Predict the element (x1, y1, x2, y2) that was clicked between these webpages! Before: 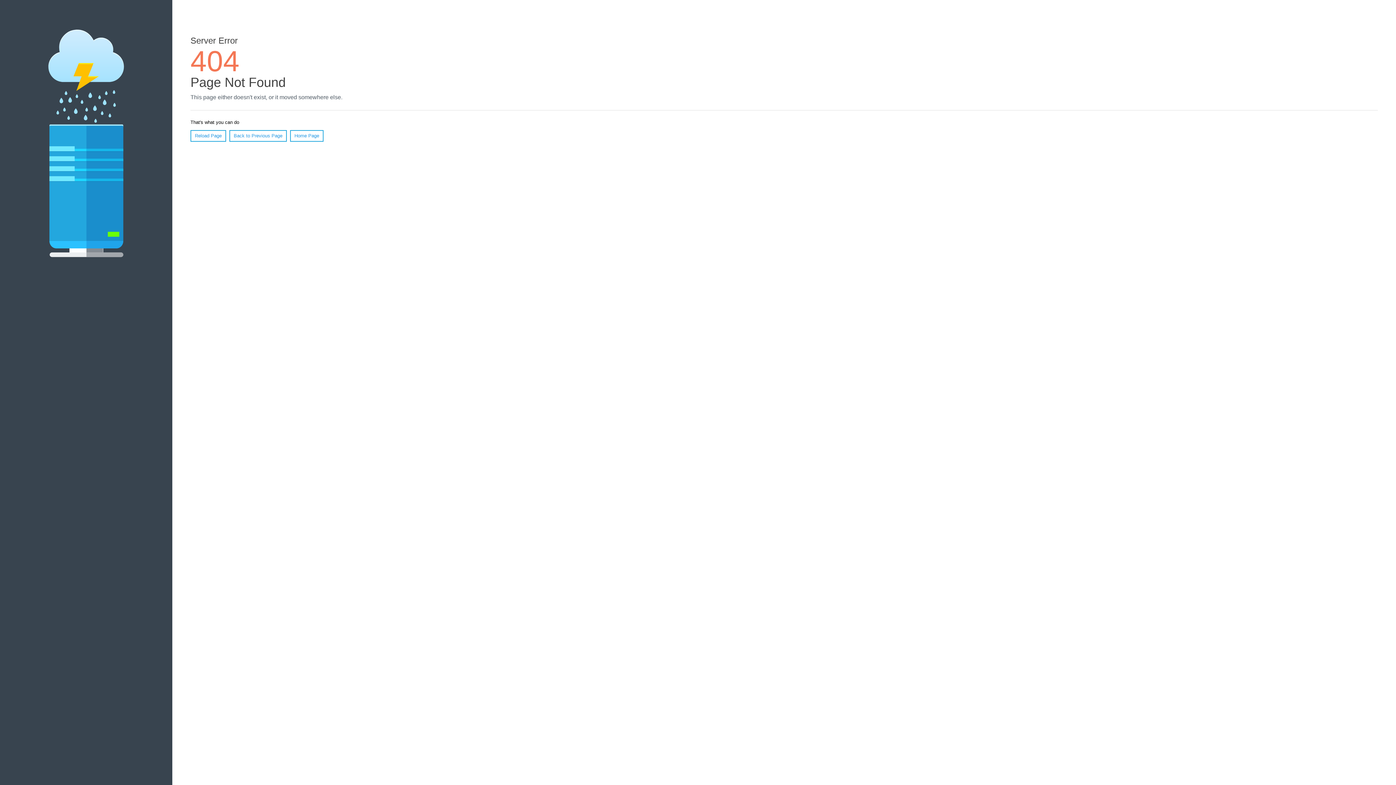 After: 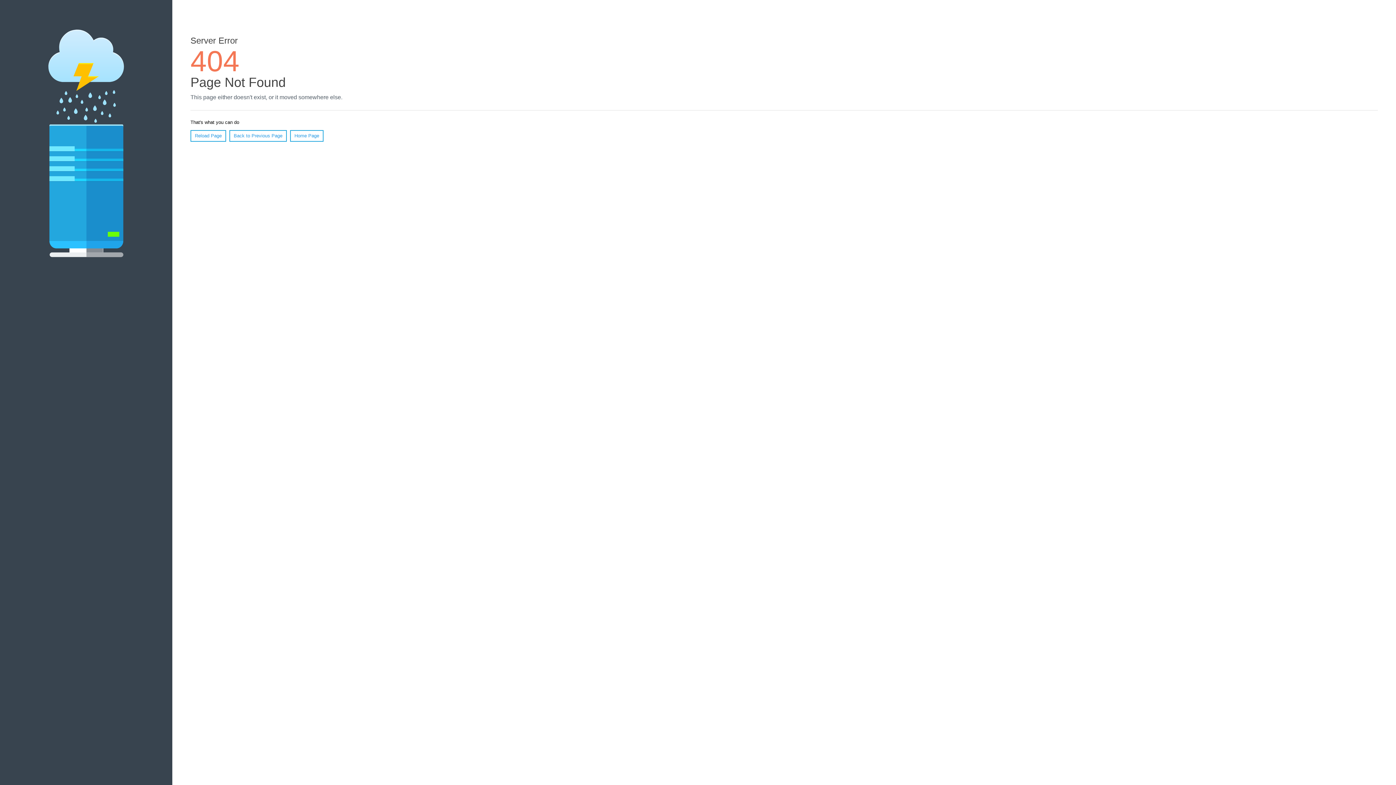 Action: bbox: (190, 130, 226, 141) label: Reload Page